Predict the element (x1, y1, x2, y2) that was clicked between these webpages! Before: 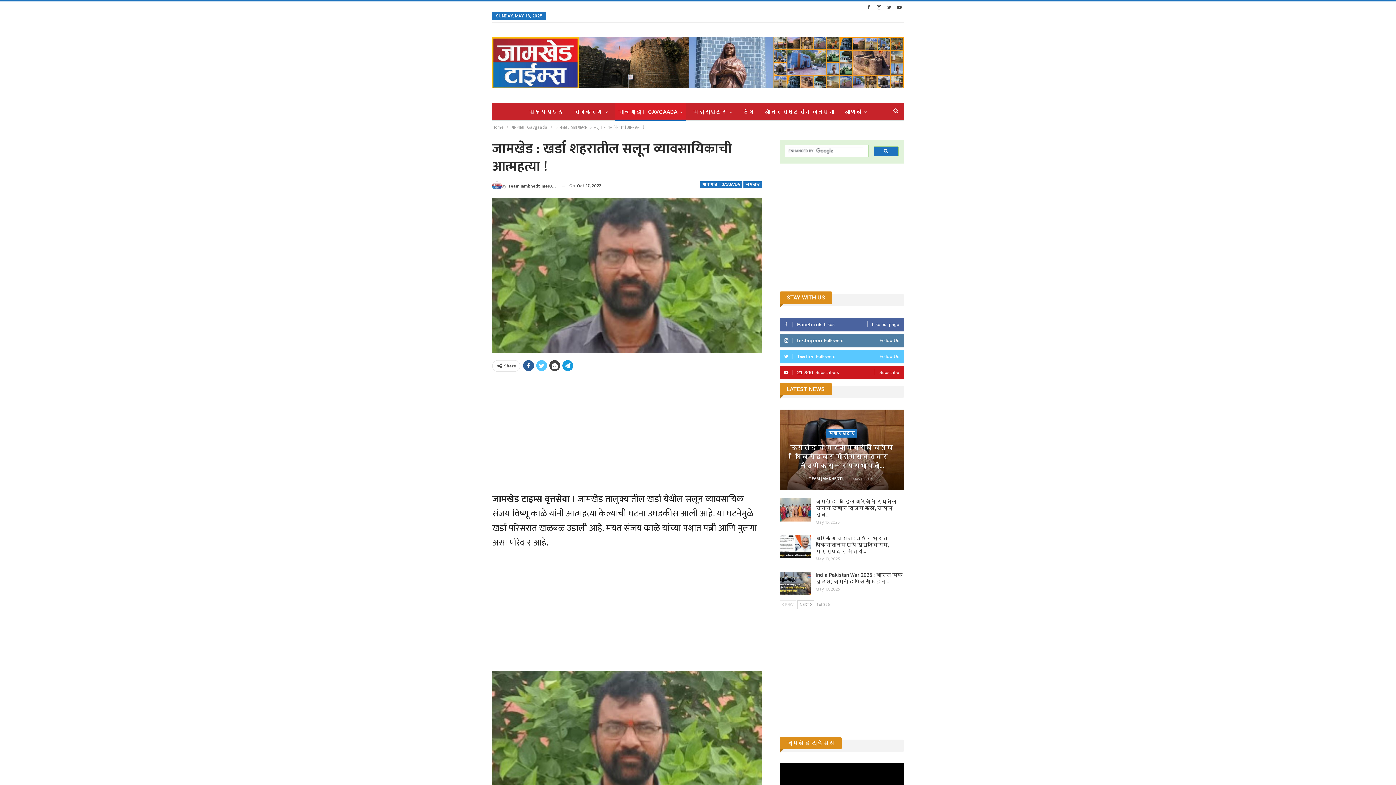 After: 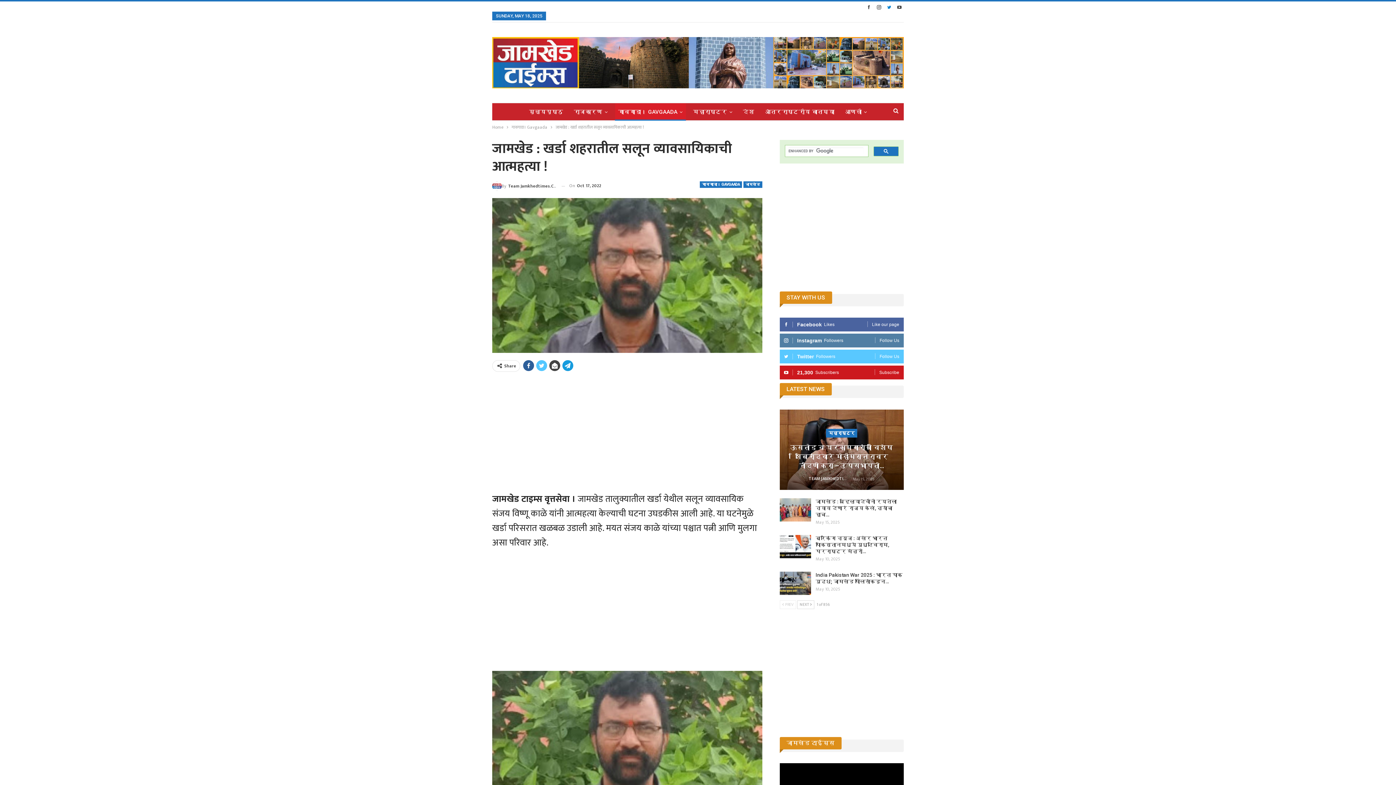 Action: bbox: (885, 4, 893, 9)